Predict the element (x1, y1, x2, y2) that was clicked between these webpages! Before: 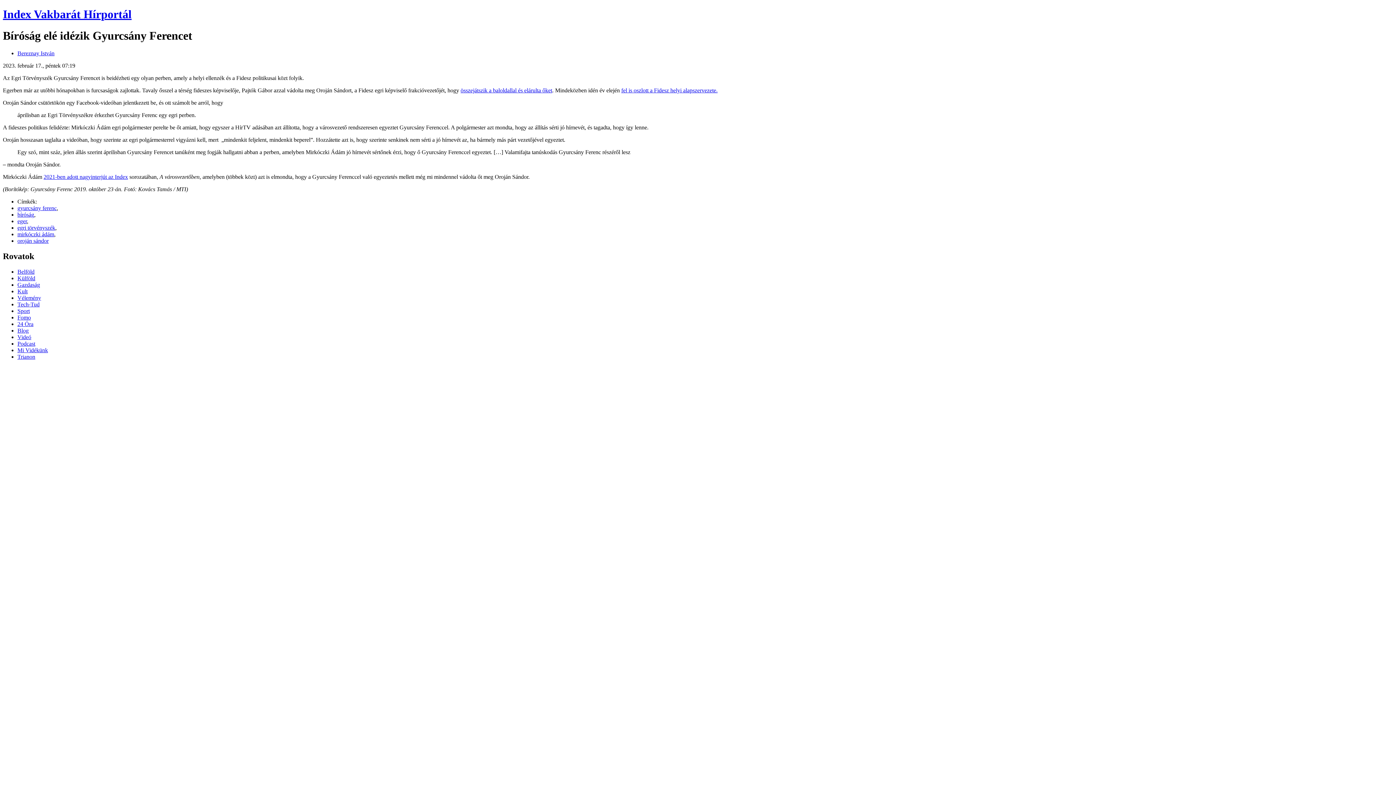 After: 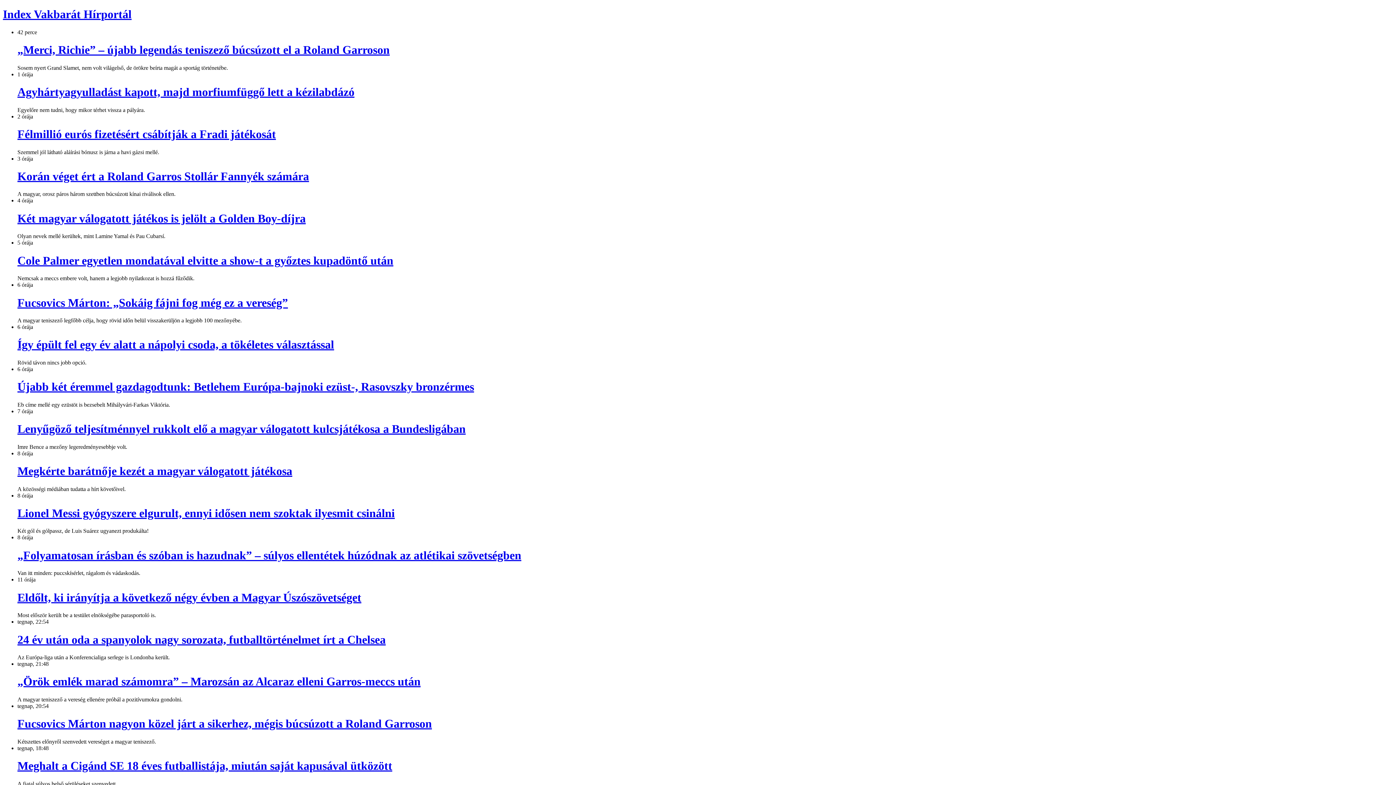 Action: bbox: (17, 308, 29, 314) label: Sport